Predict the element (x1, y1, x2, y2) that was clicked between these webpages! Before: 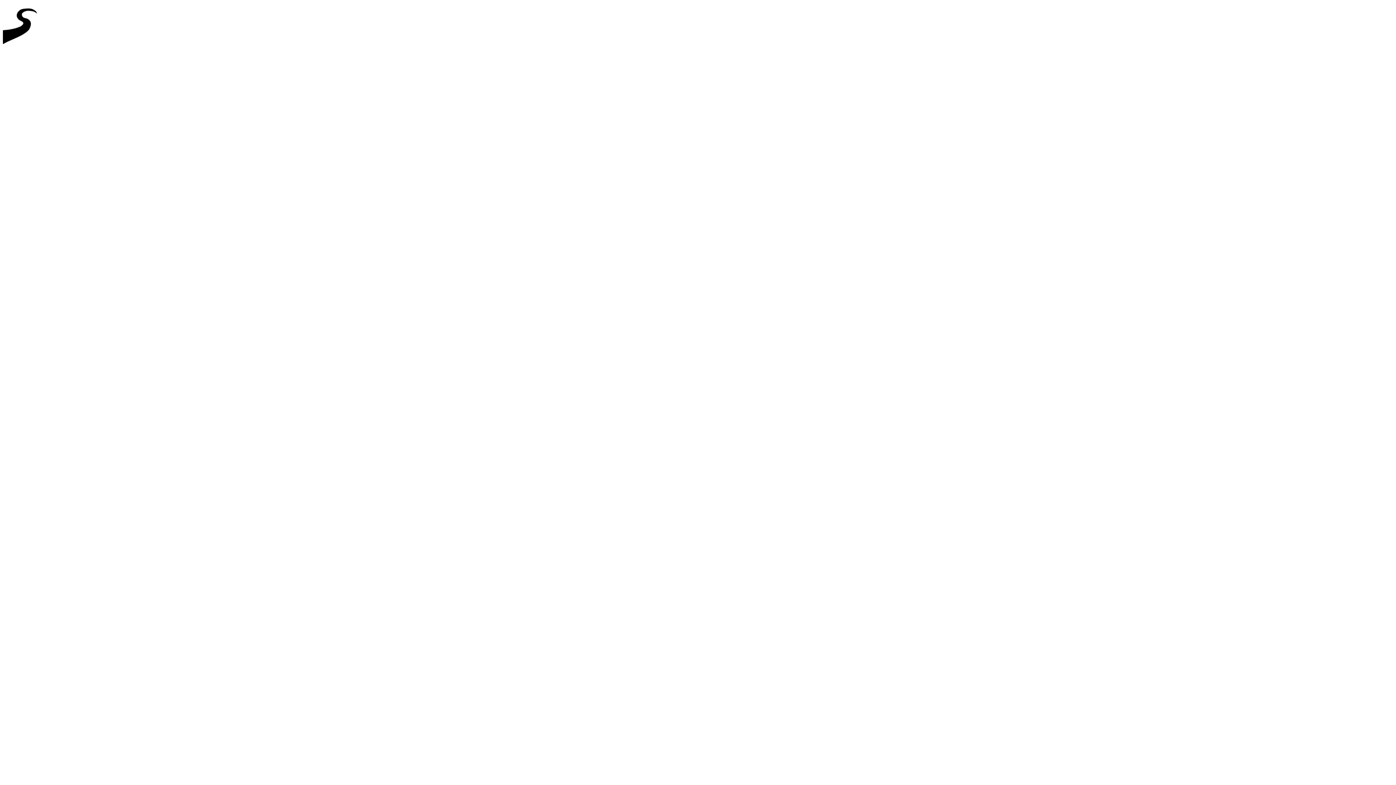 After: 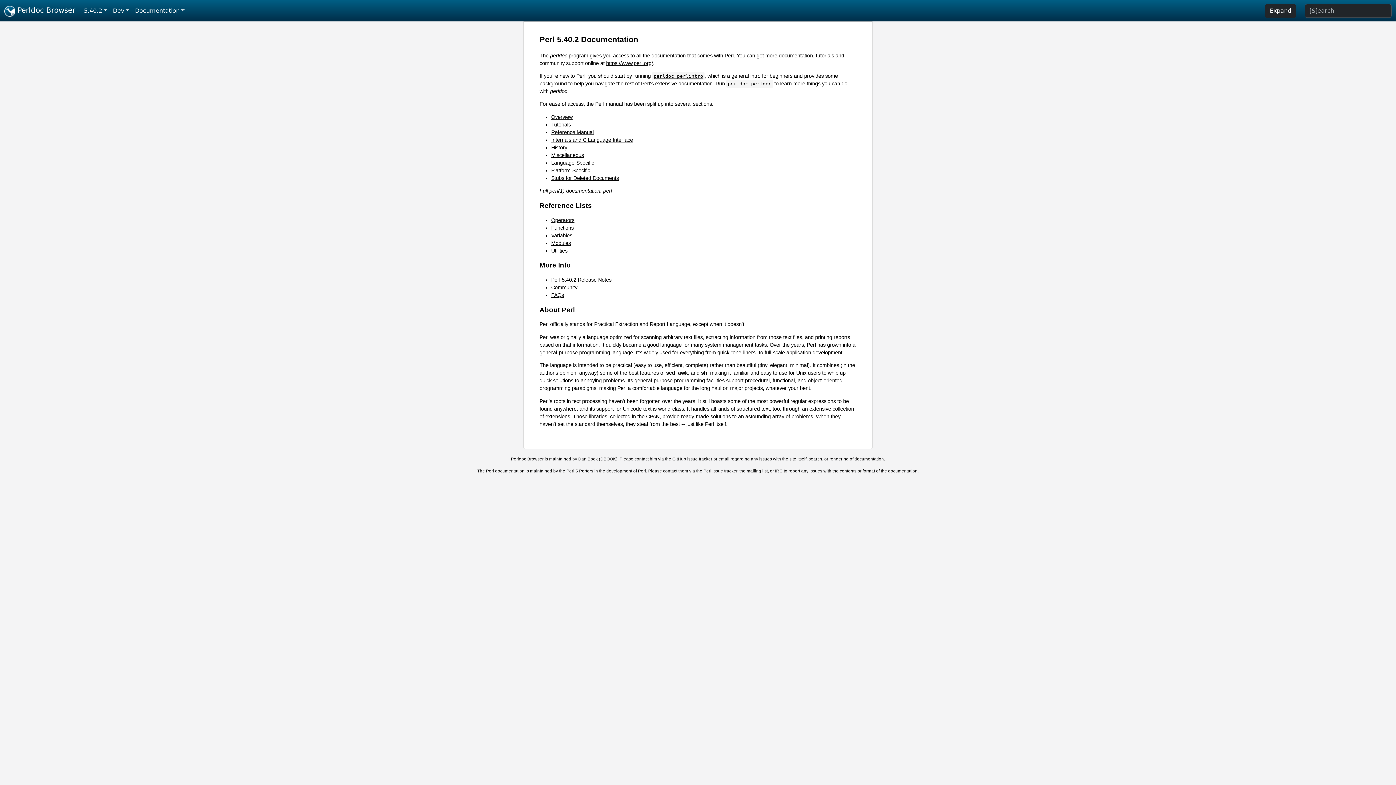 Action: bbox: (2, 46, 44, 52)